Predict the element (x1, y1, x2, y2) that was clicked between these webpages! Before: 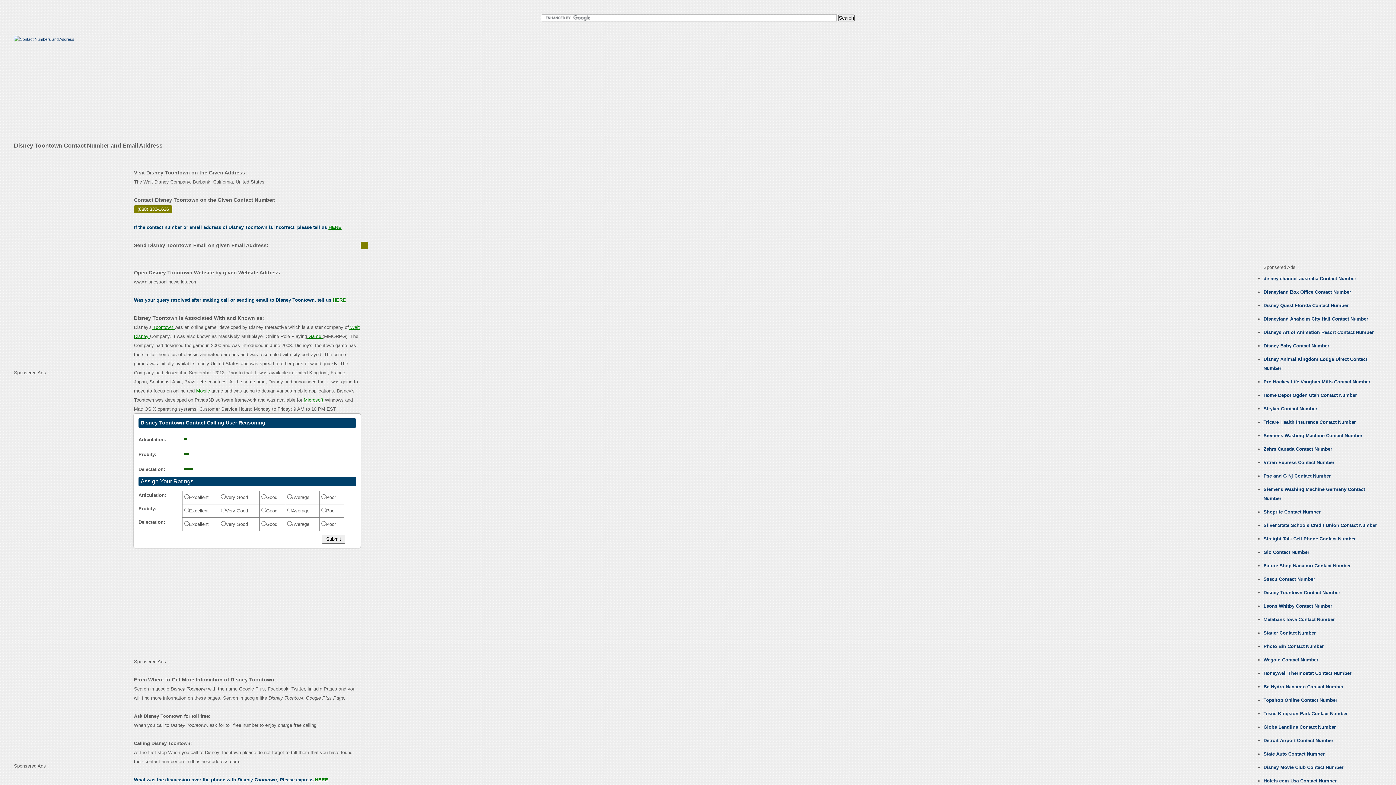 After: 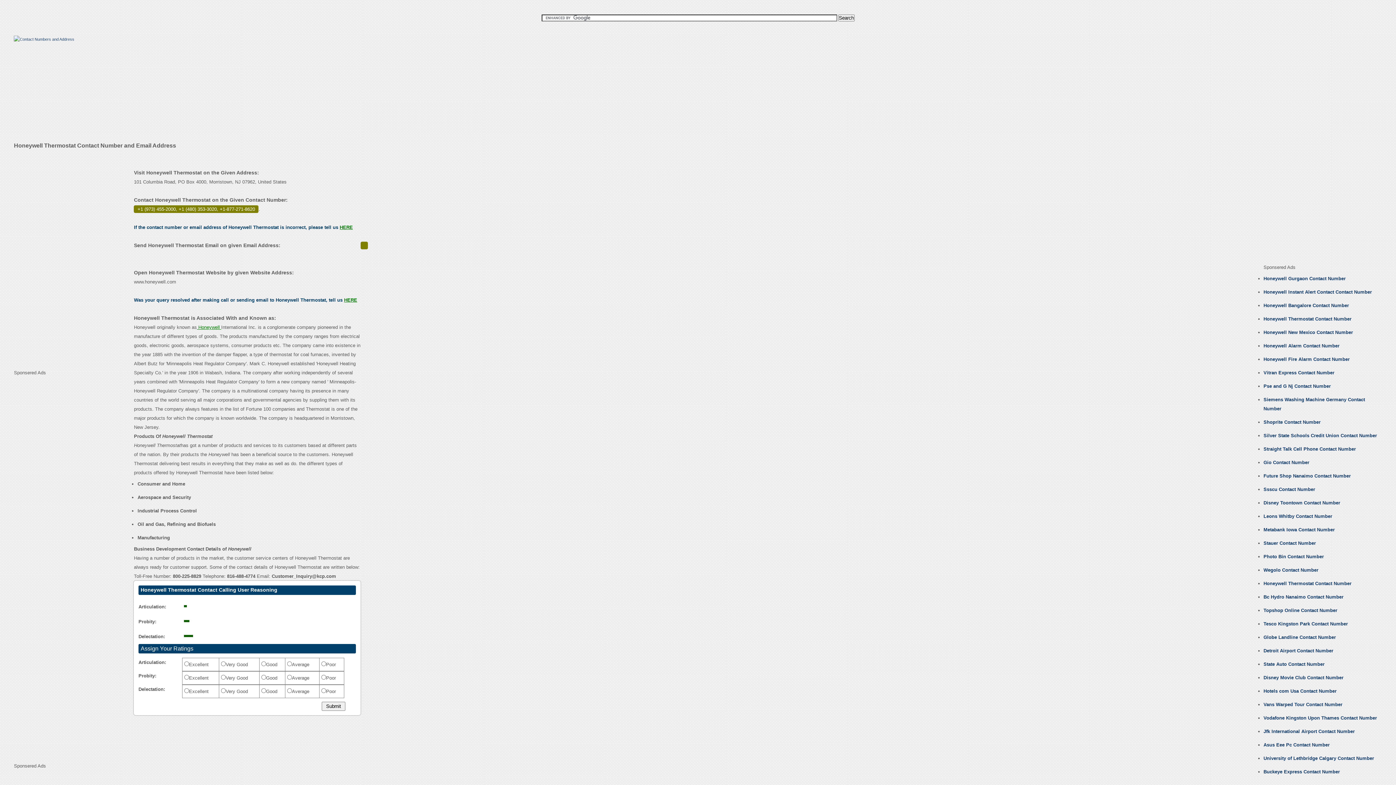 Action: label: Honeywell Thermostat Contact Number bbox: (1263, 671, 1351, 676)